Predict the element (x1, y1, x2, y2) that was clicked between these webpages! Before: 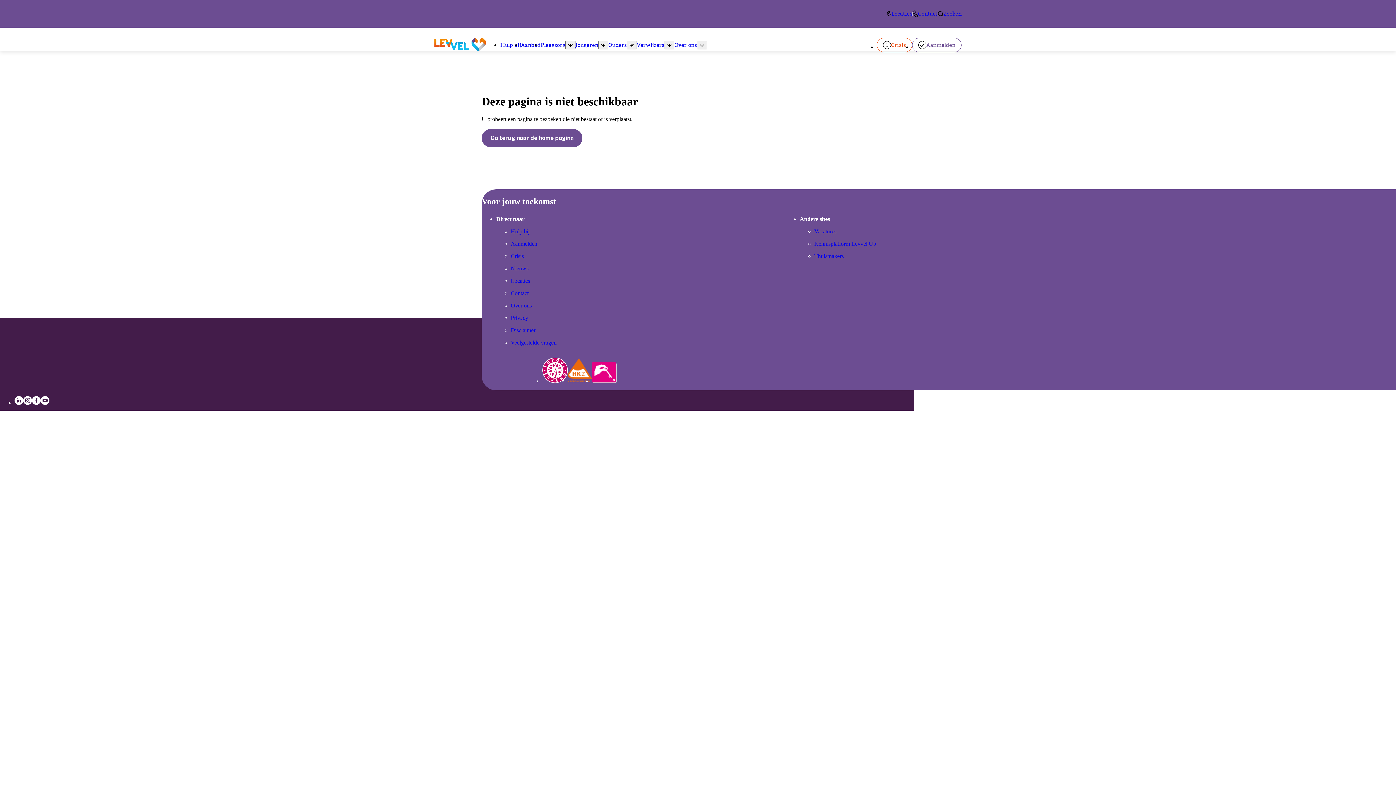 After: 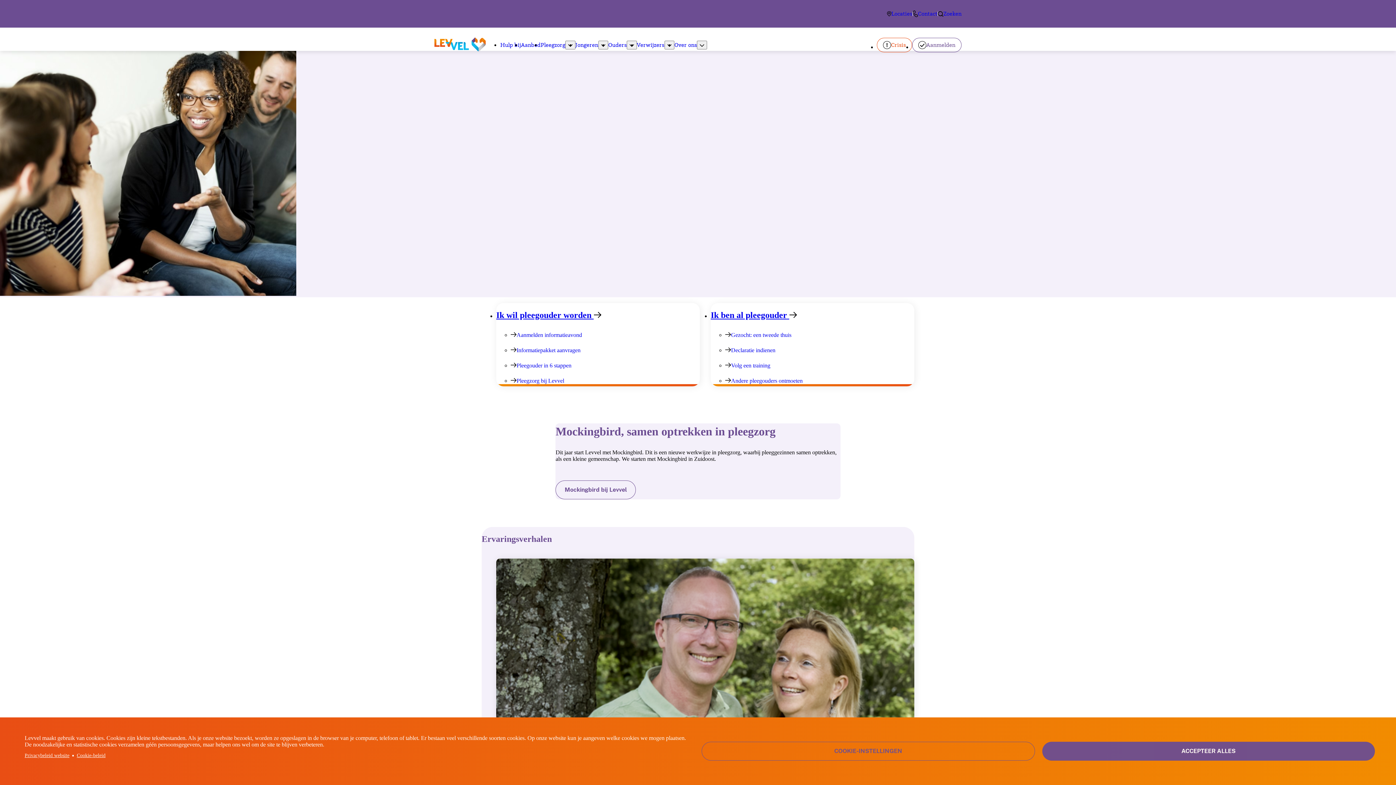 Action: label: Pleegzorg bbox: (540, 41, 565, 48)